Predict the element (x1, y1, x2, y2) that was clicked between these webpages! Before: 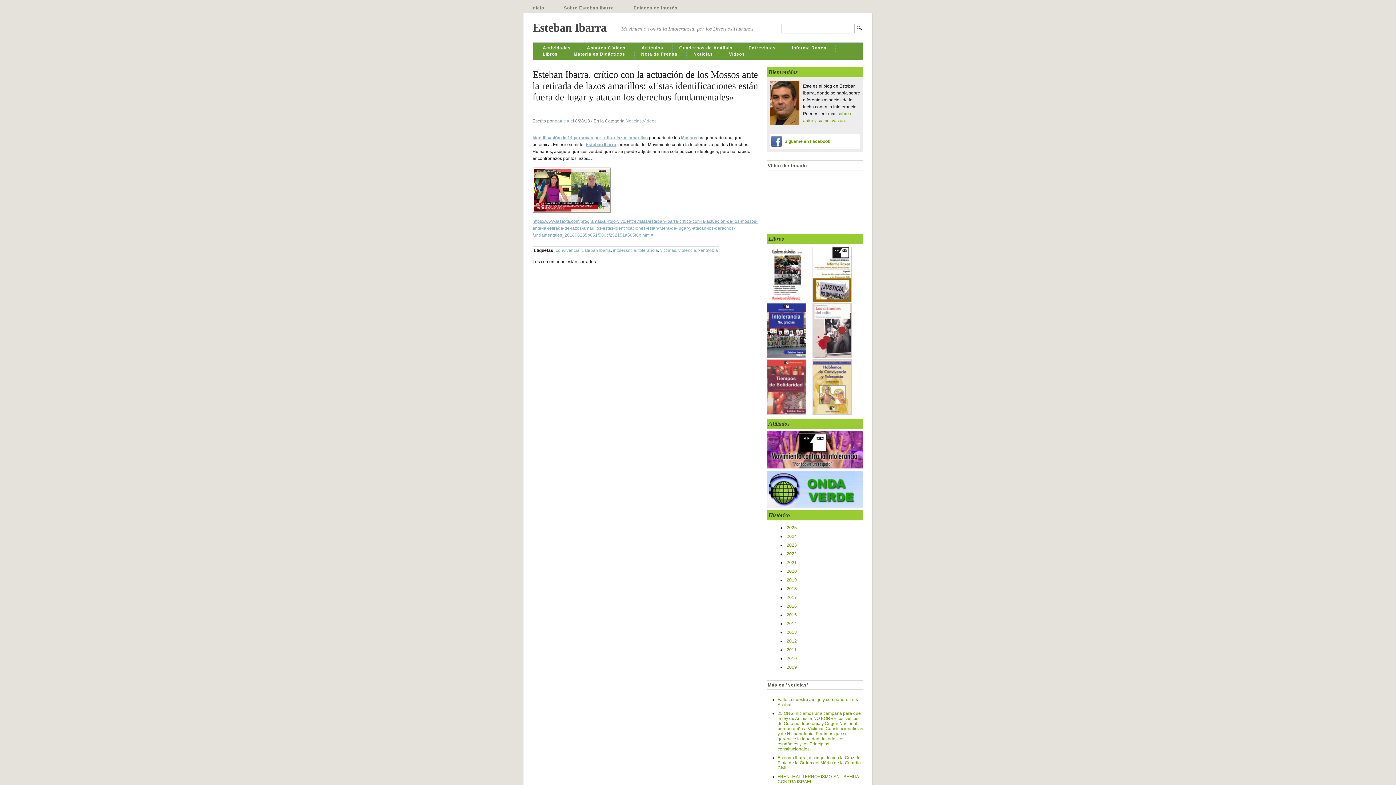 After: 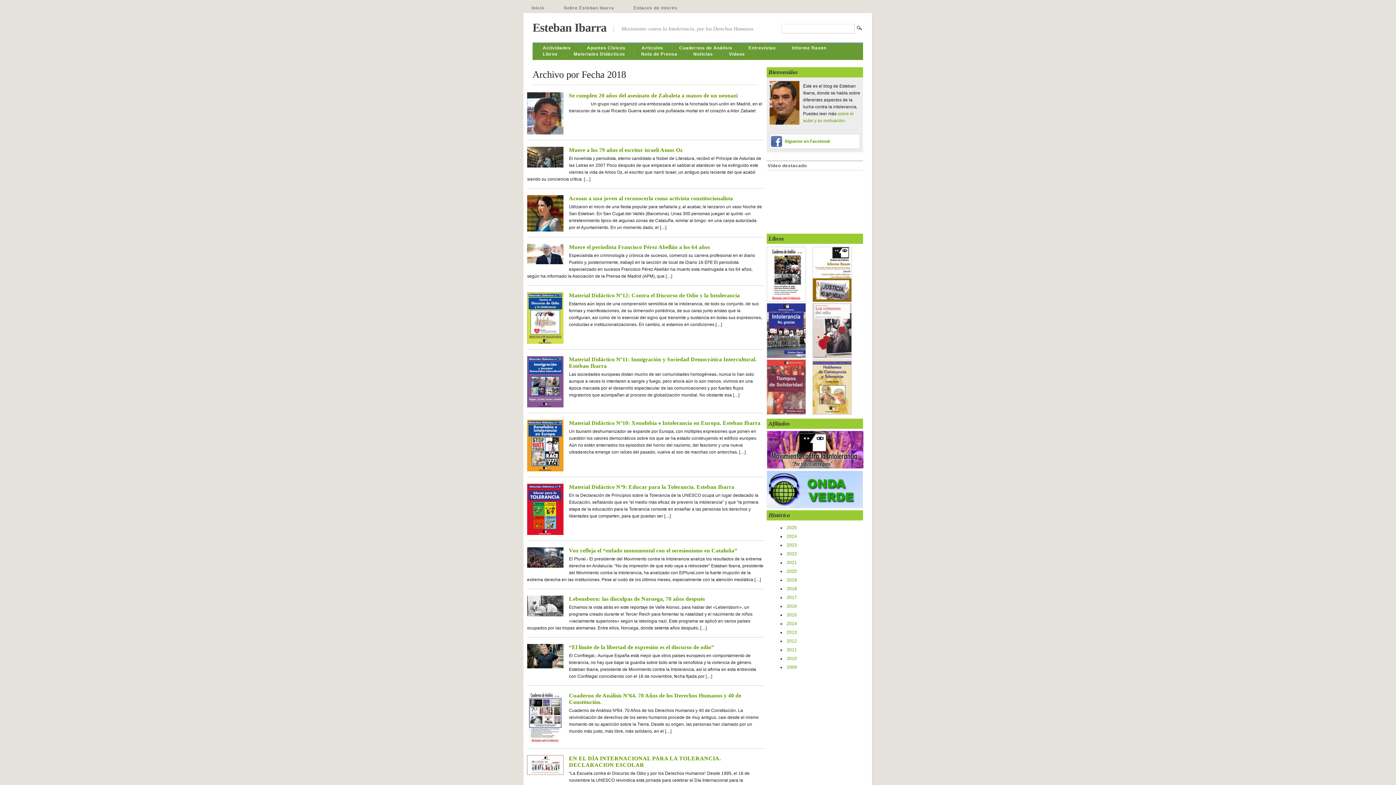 Action: label: 2018 bbox: (786, 586, 797, 591)